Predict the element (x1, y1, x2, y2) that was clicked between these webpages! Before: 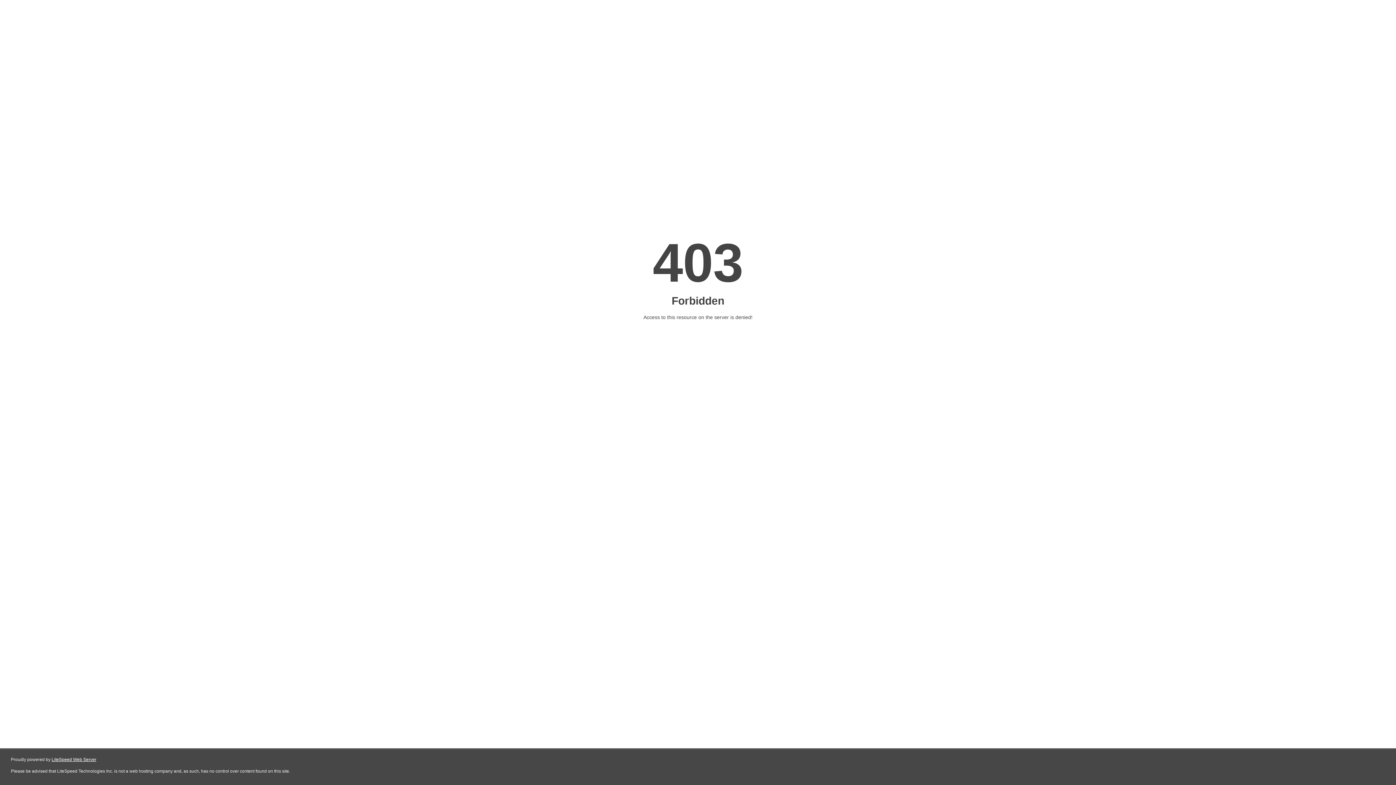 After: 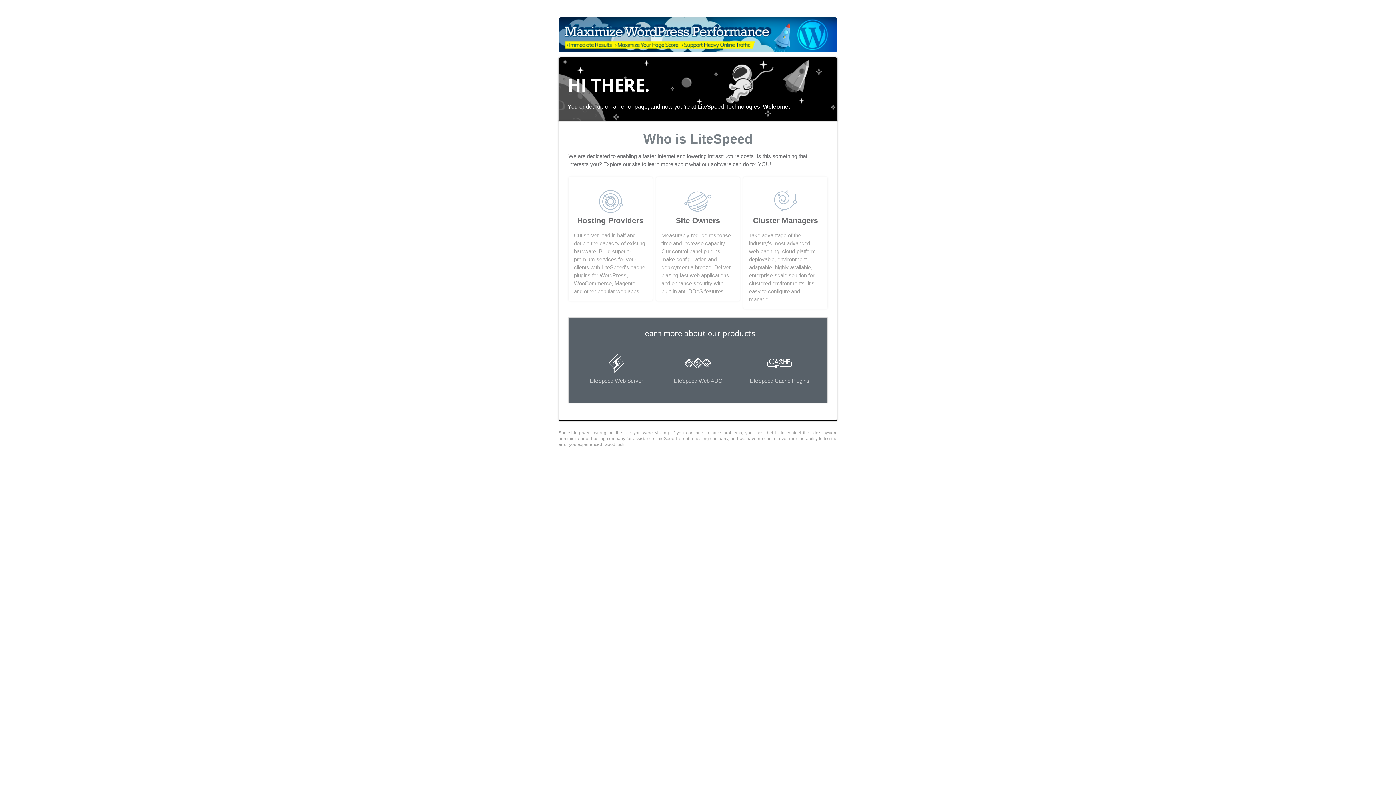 Action: bbox: (51, 757, 96, 762) label: LiteSpeed Web Server